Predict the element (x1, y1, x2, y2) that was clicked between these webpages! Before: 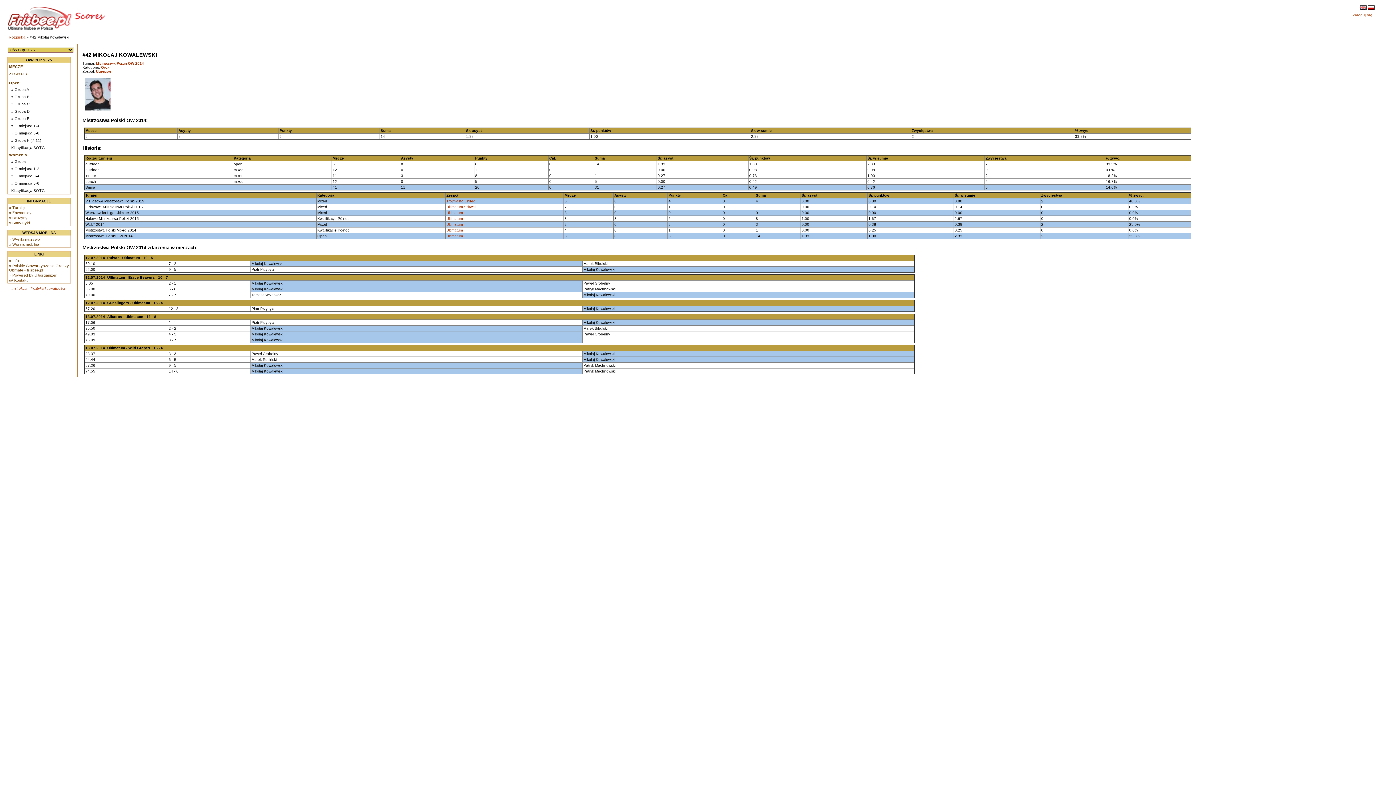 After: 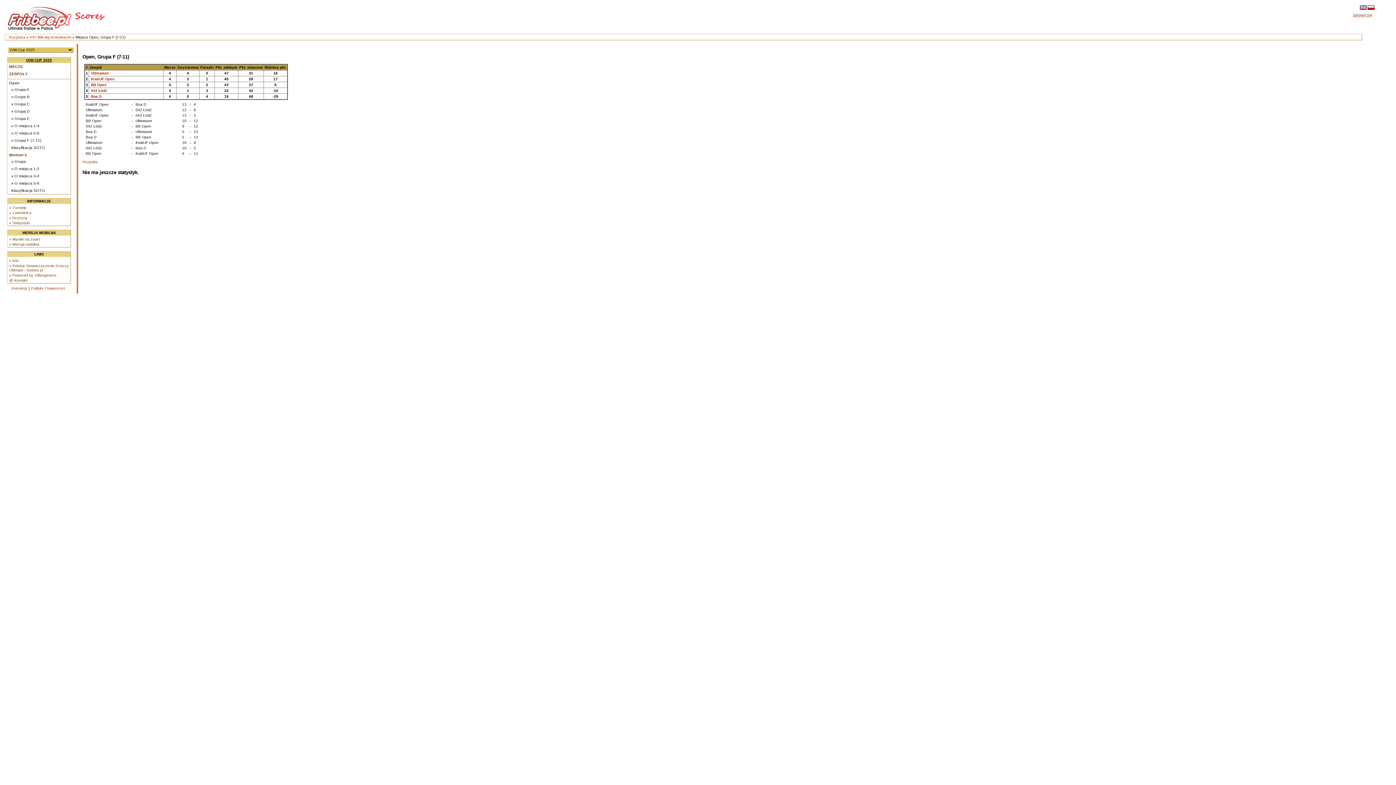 Action: bbox: (8, 137, 69, 143) label: » Grupa F (7-11)